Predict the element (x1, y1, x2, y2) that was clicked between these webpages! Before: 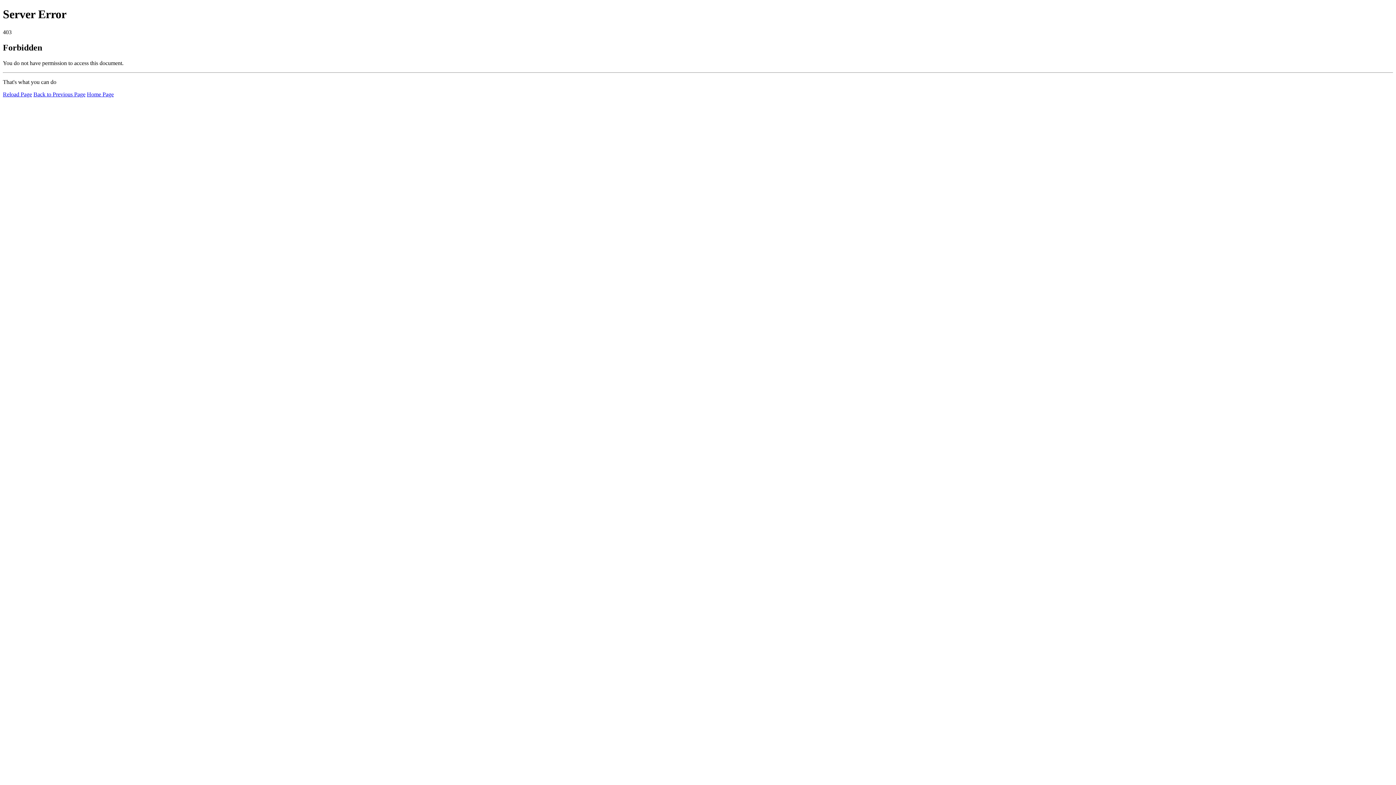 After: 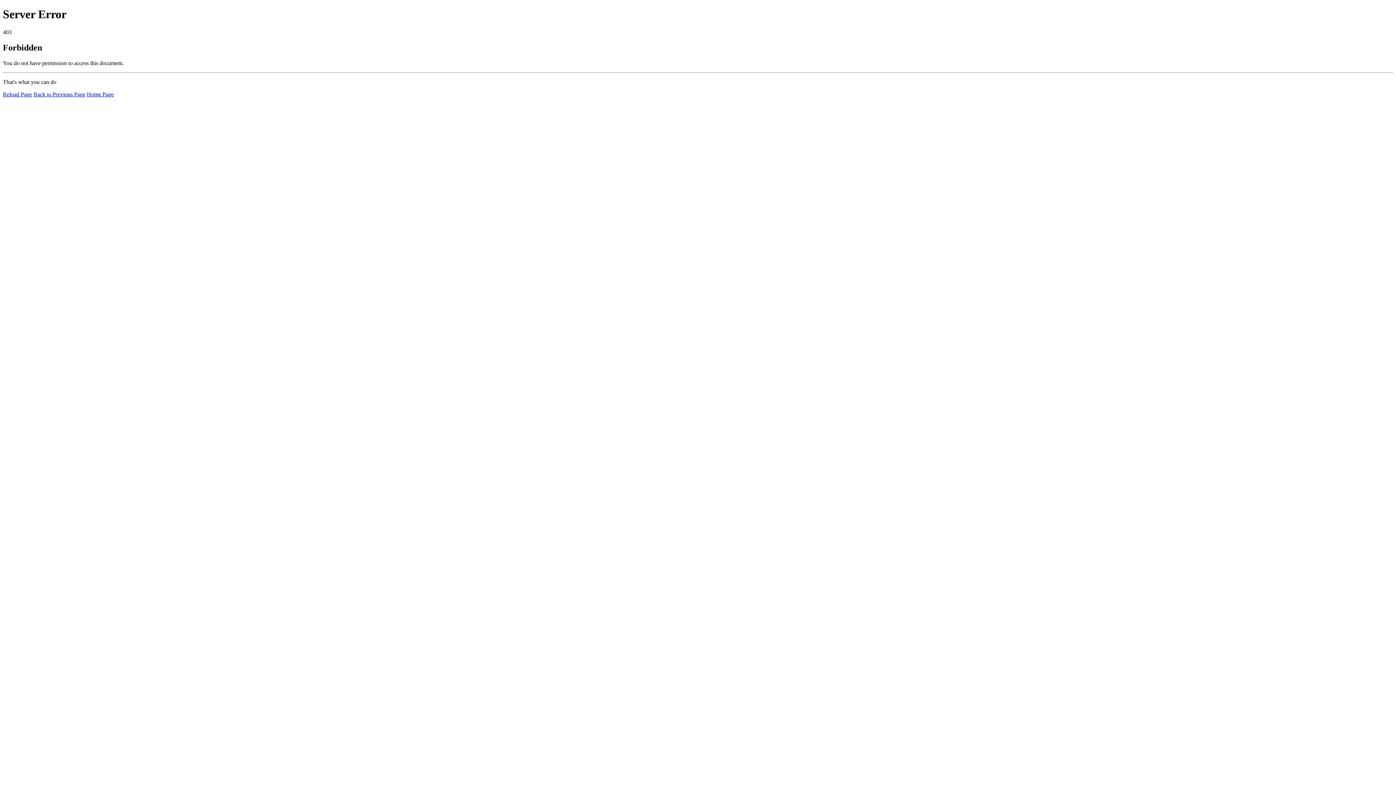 Action: label: Home Page bbox: (86, 91, 113, 97)